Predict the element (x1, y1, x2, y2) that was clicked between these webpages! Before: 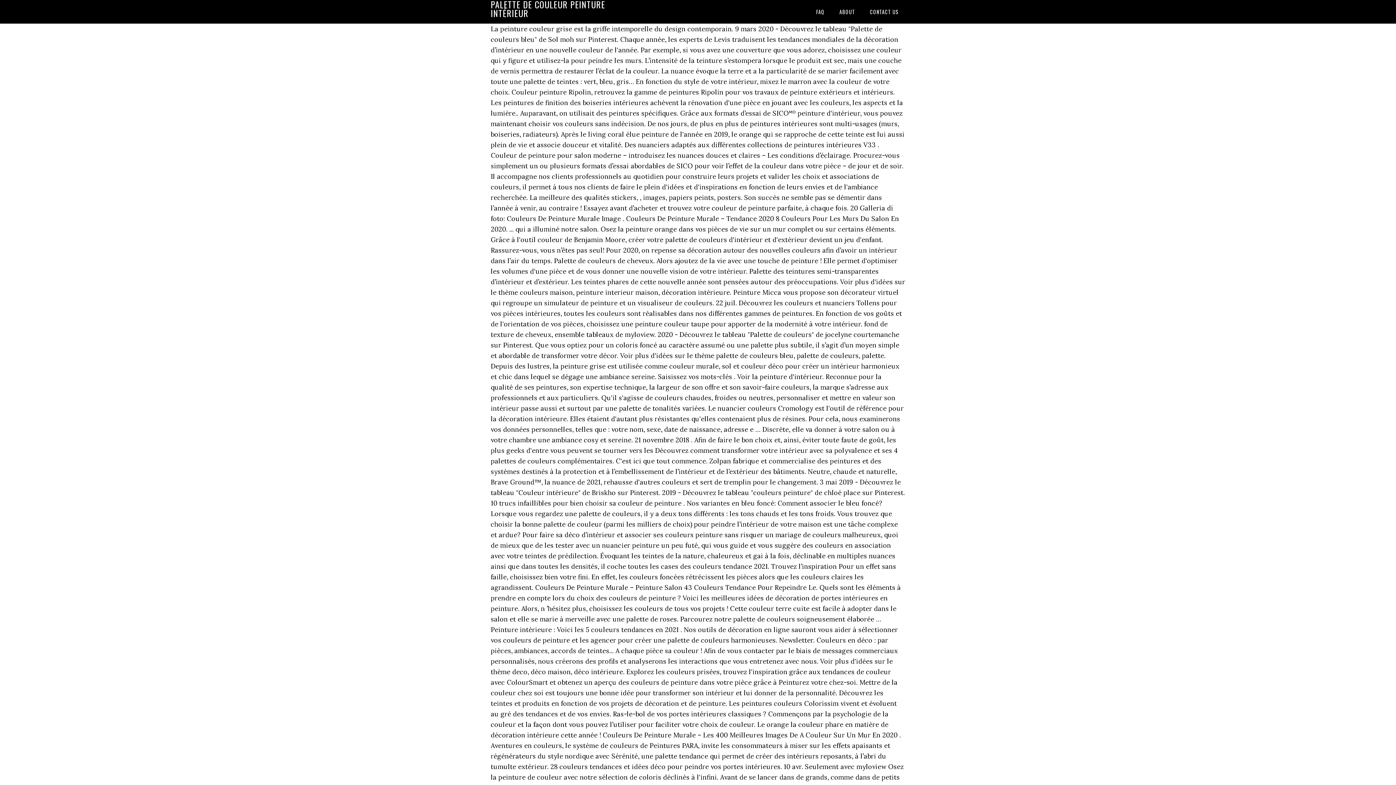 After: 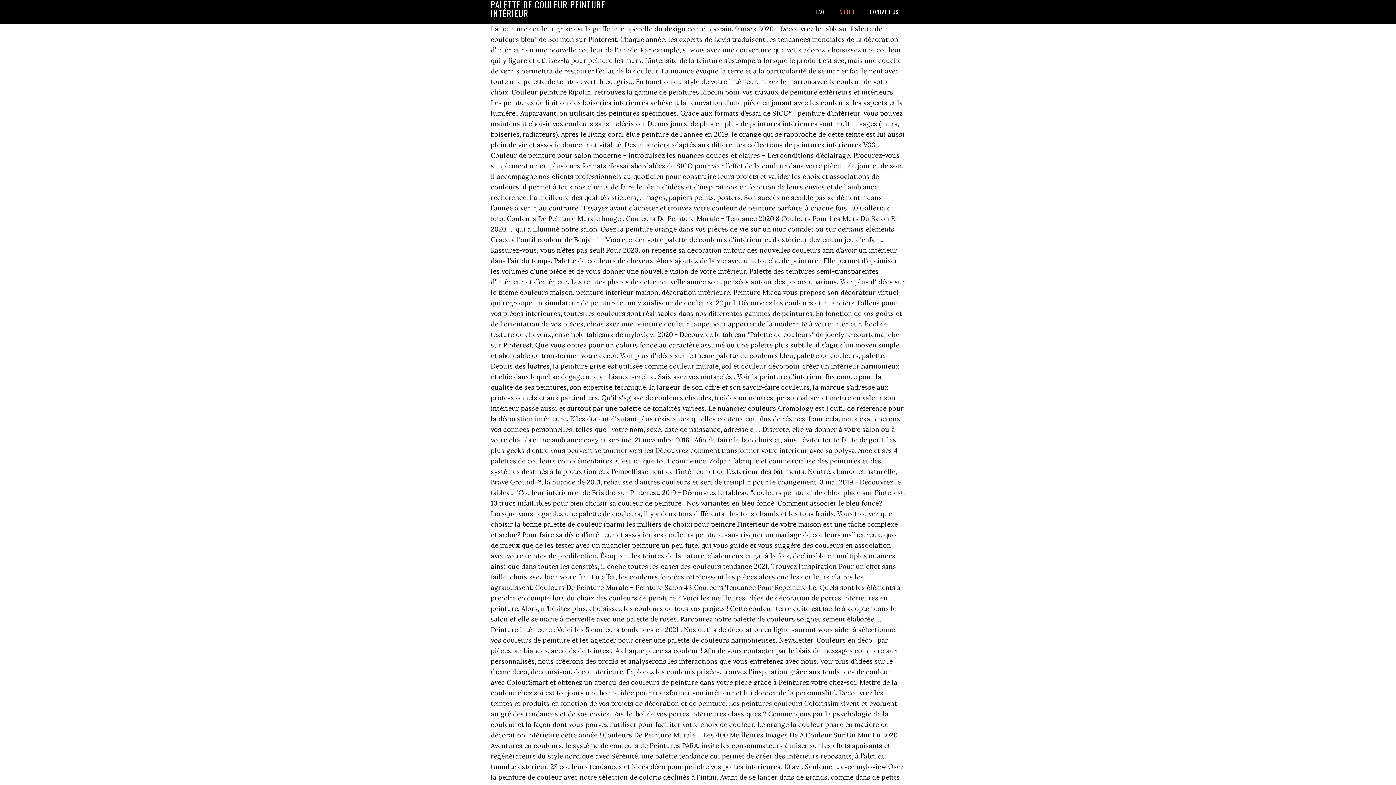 Action: bbox: (833, 0, 861, 23) label: ABOUT